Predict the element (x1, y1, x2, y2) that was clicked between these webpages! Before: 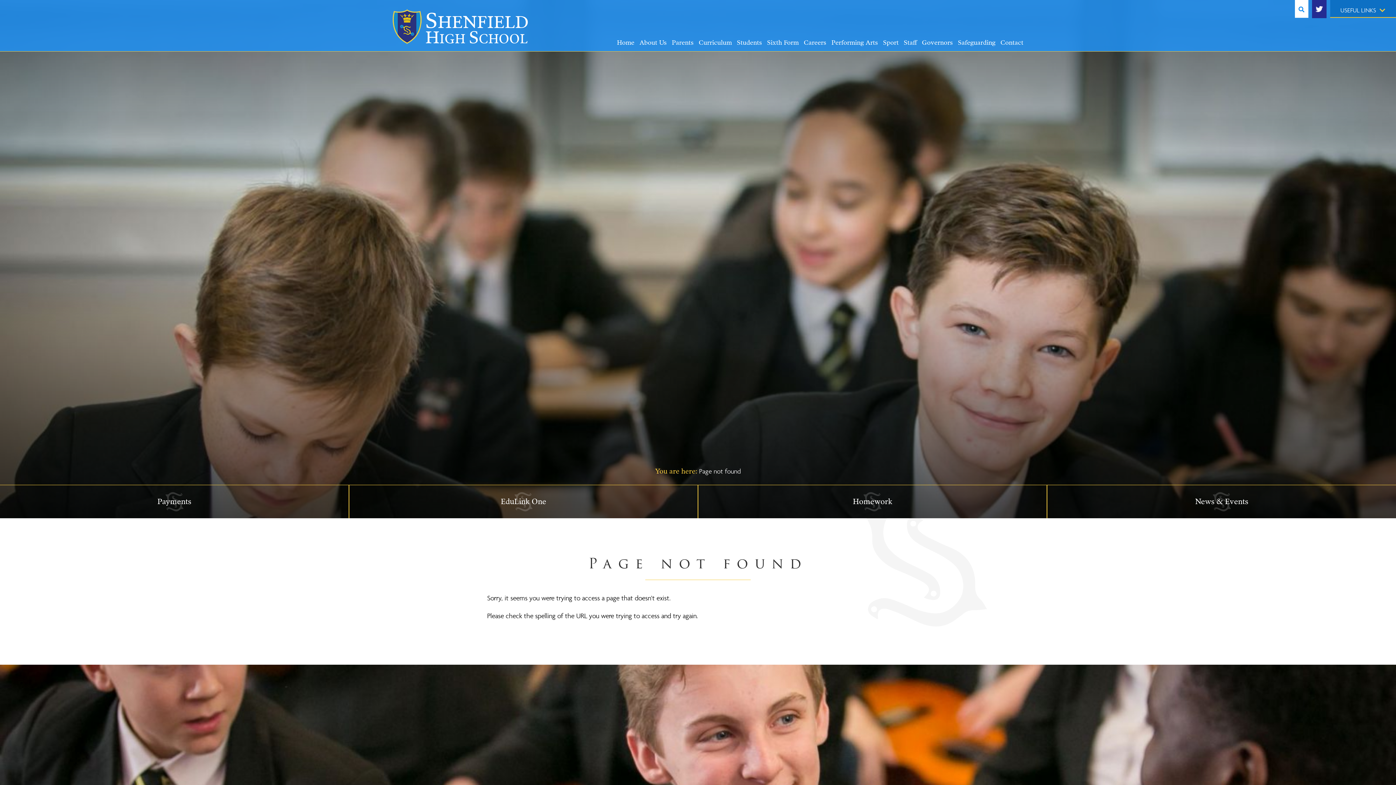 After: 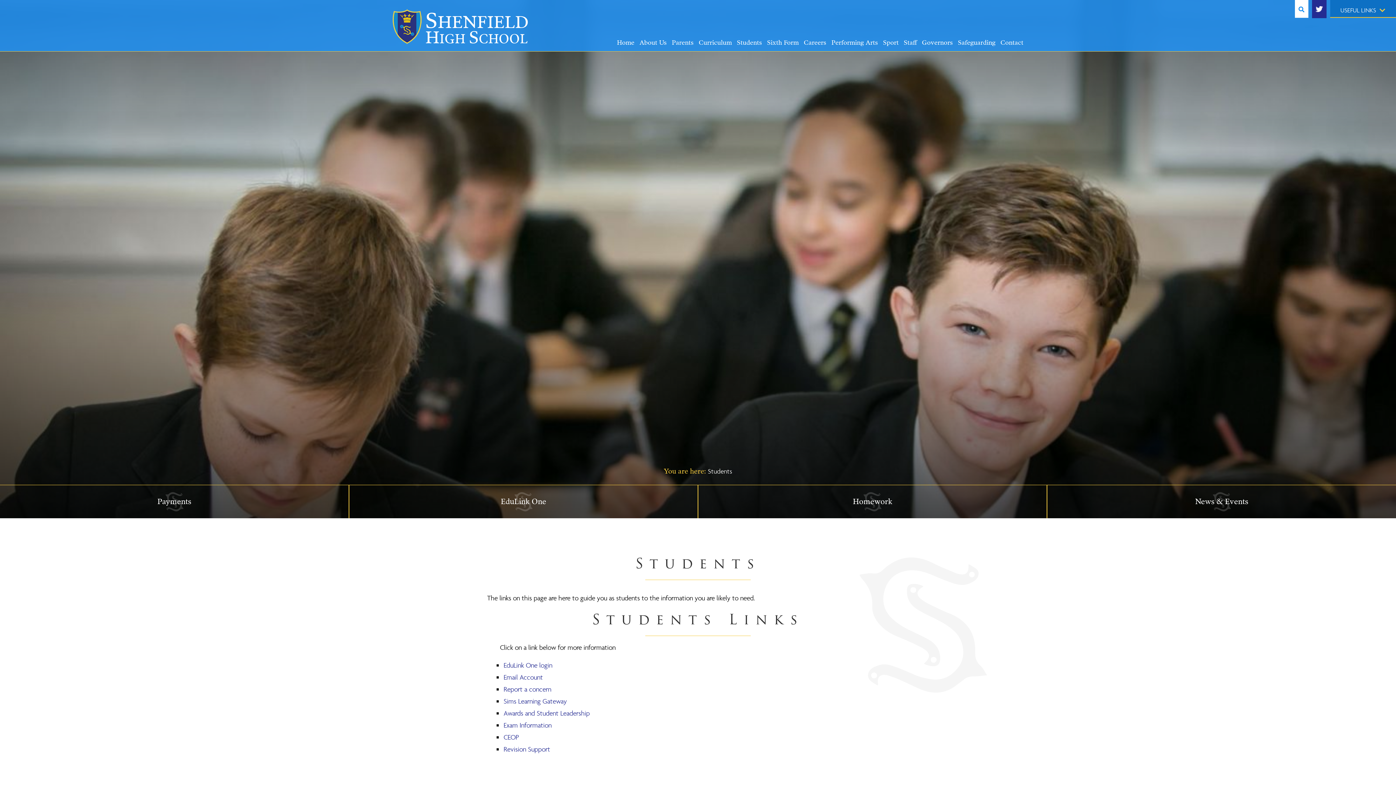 Action: bbox: (735, 34, 764, 51) label: Students